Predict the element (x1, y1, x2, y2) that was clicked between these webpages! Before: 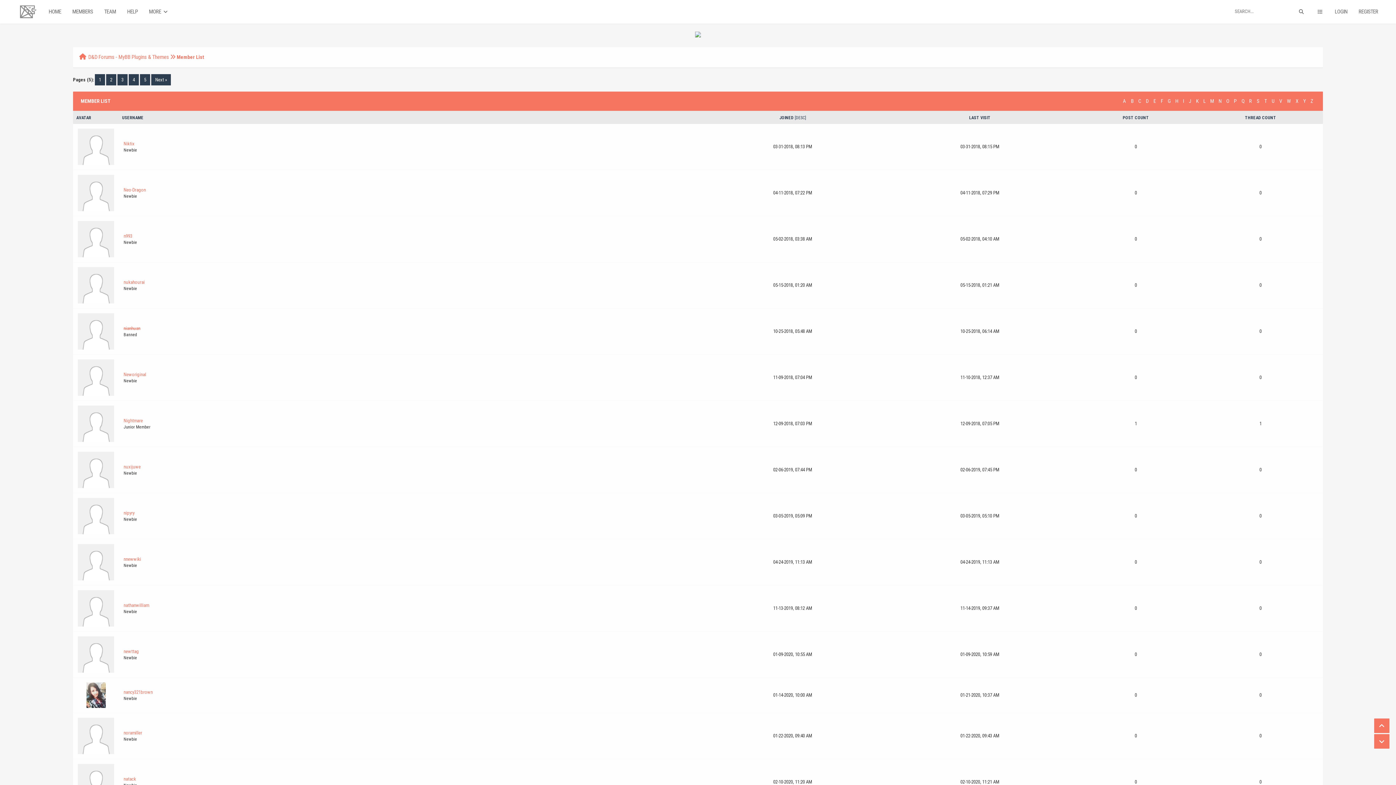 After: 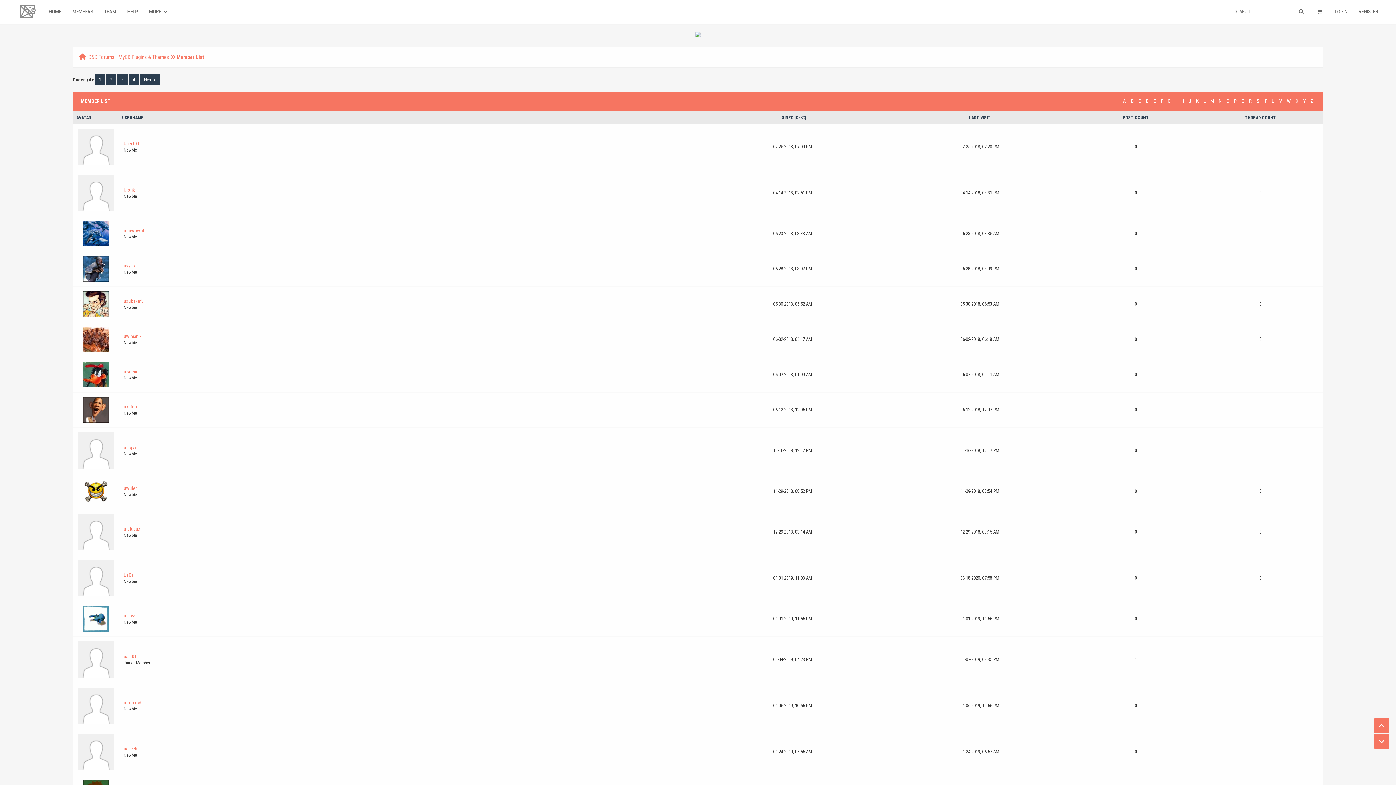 Action: bbox: (1270, 96, 1276, 105) label: U